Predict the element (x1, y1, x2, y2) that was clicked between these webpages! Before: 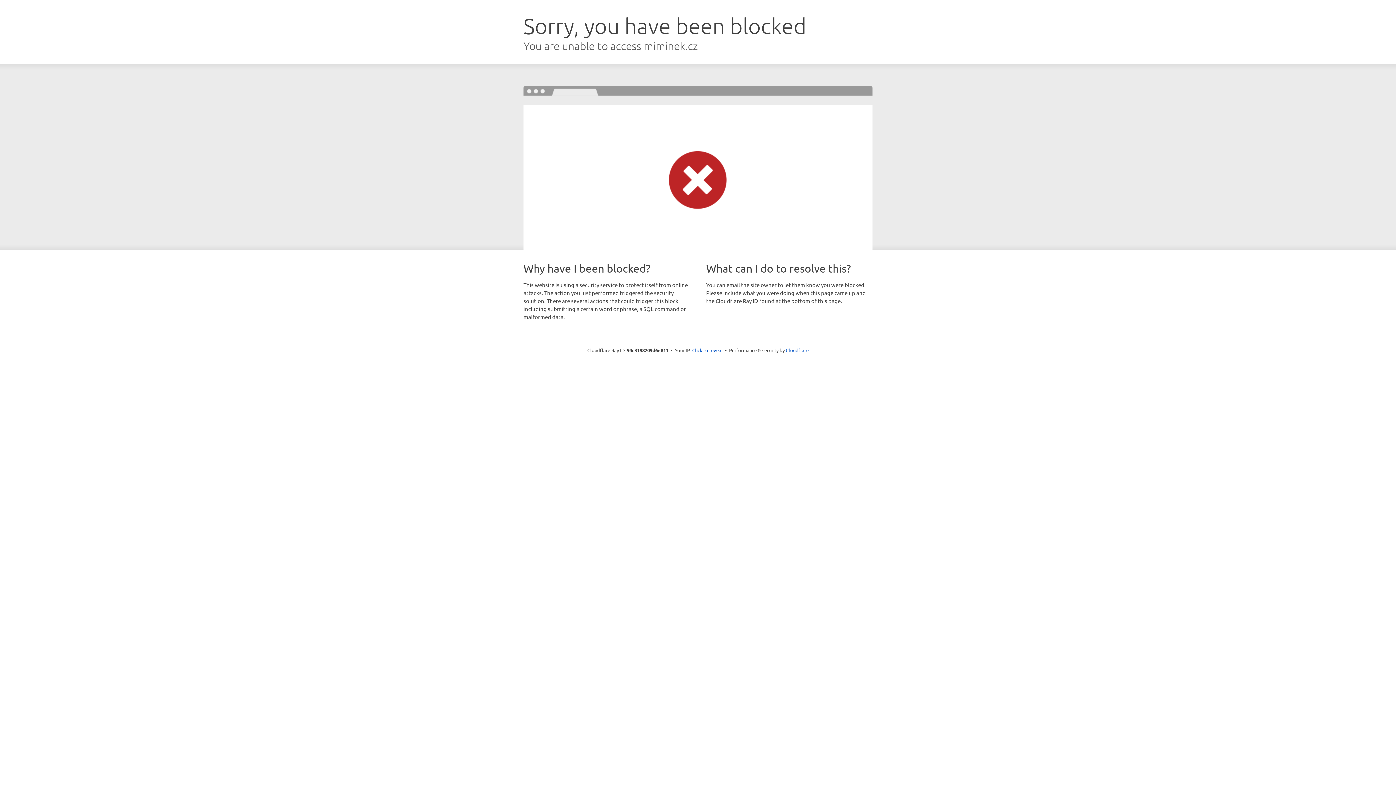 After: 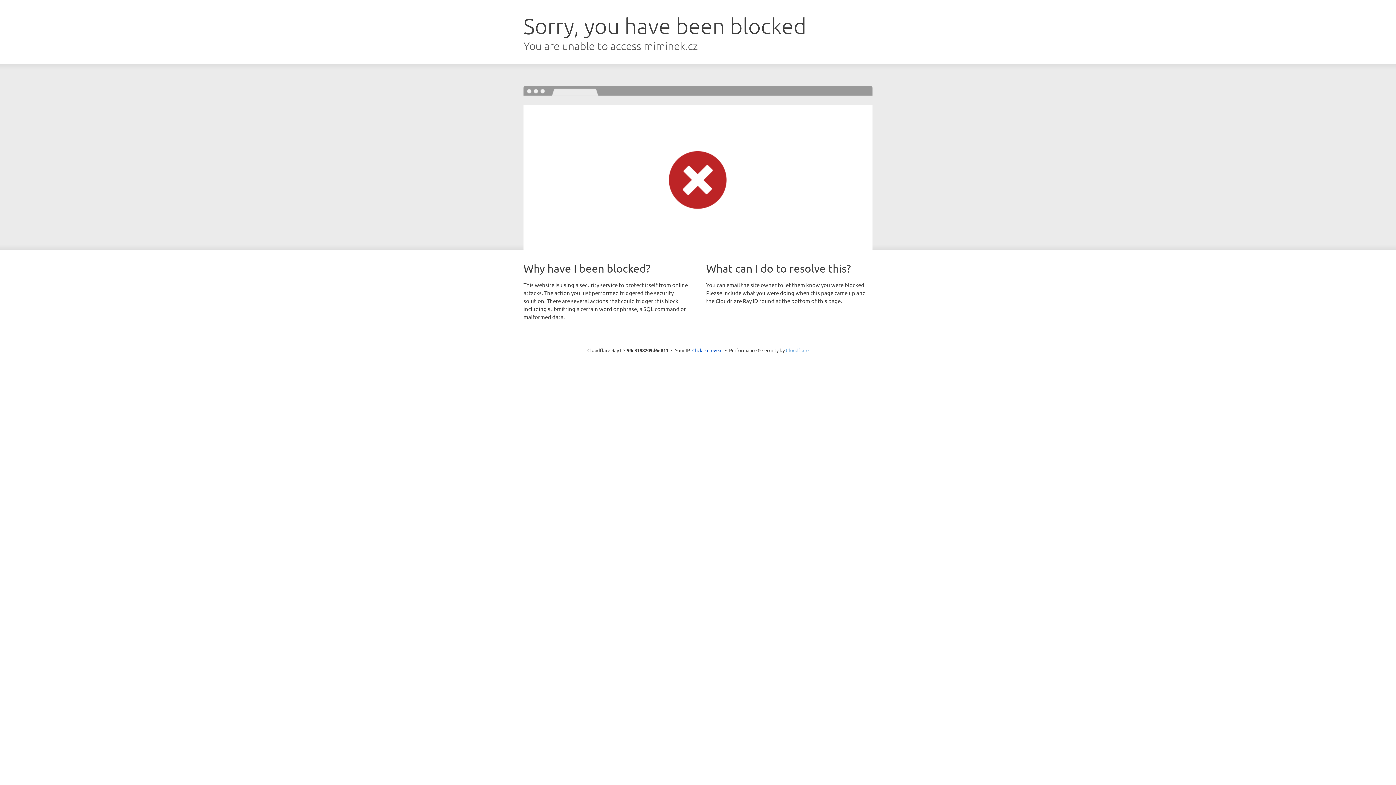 Action: label: Cloudflare bbox: (786, 347, 808, 353)